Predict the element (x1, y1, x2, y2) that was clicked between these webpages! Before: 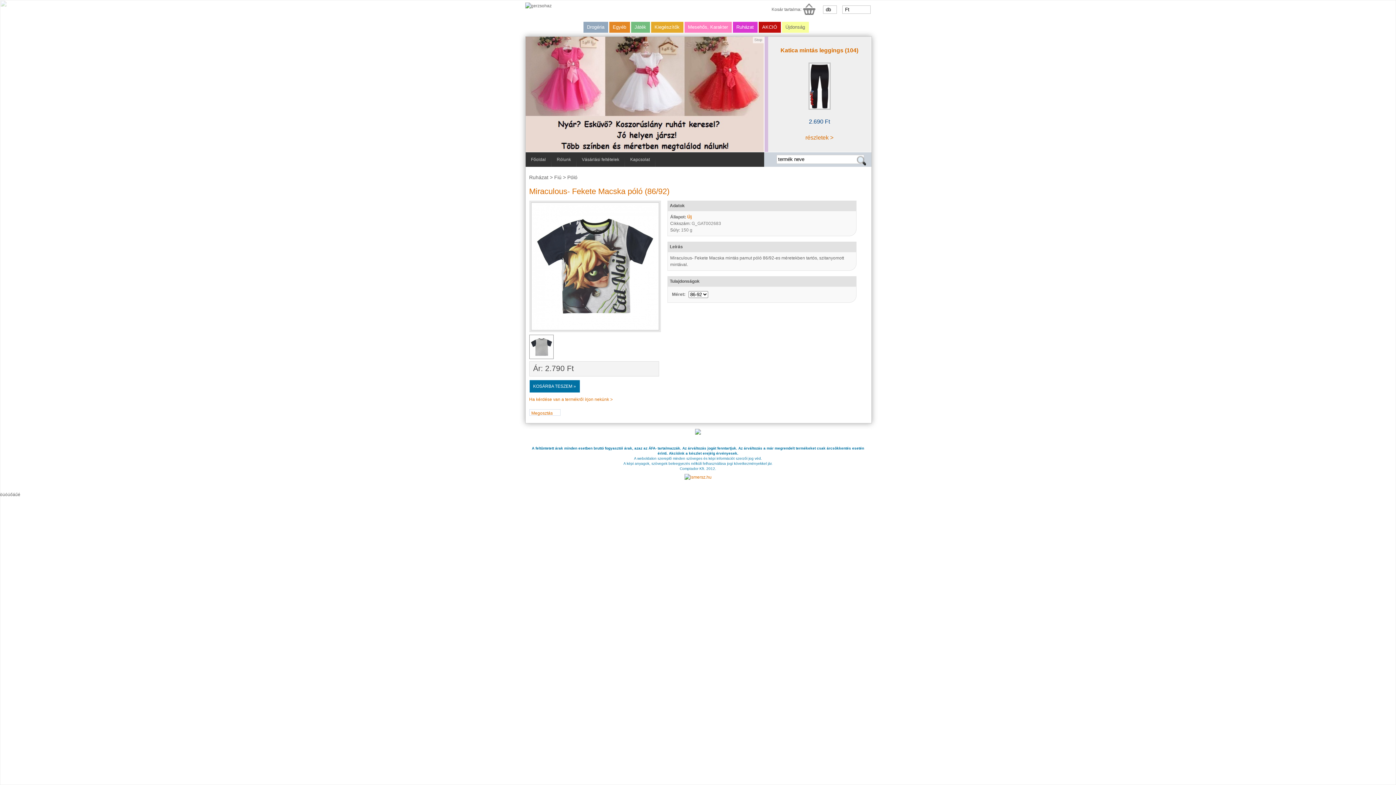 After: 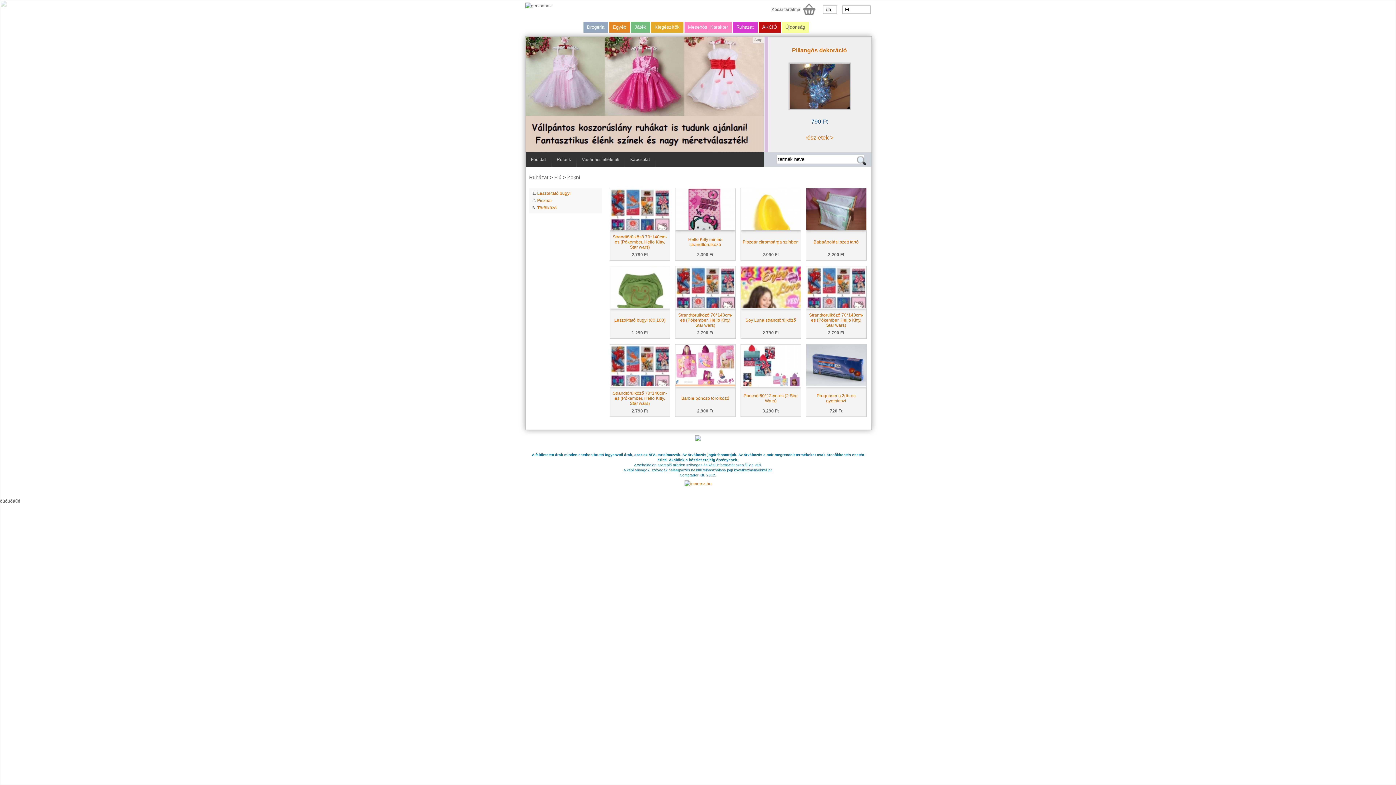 Action: label: Drogéria bbox: (583, 21, 608, 32)